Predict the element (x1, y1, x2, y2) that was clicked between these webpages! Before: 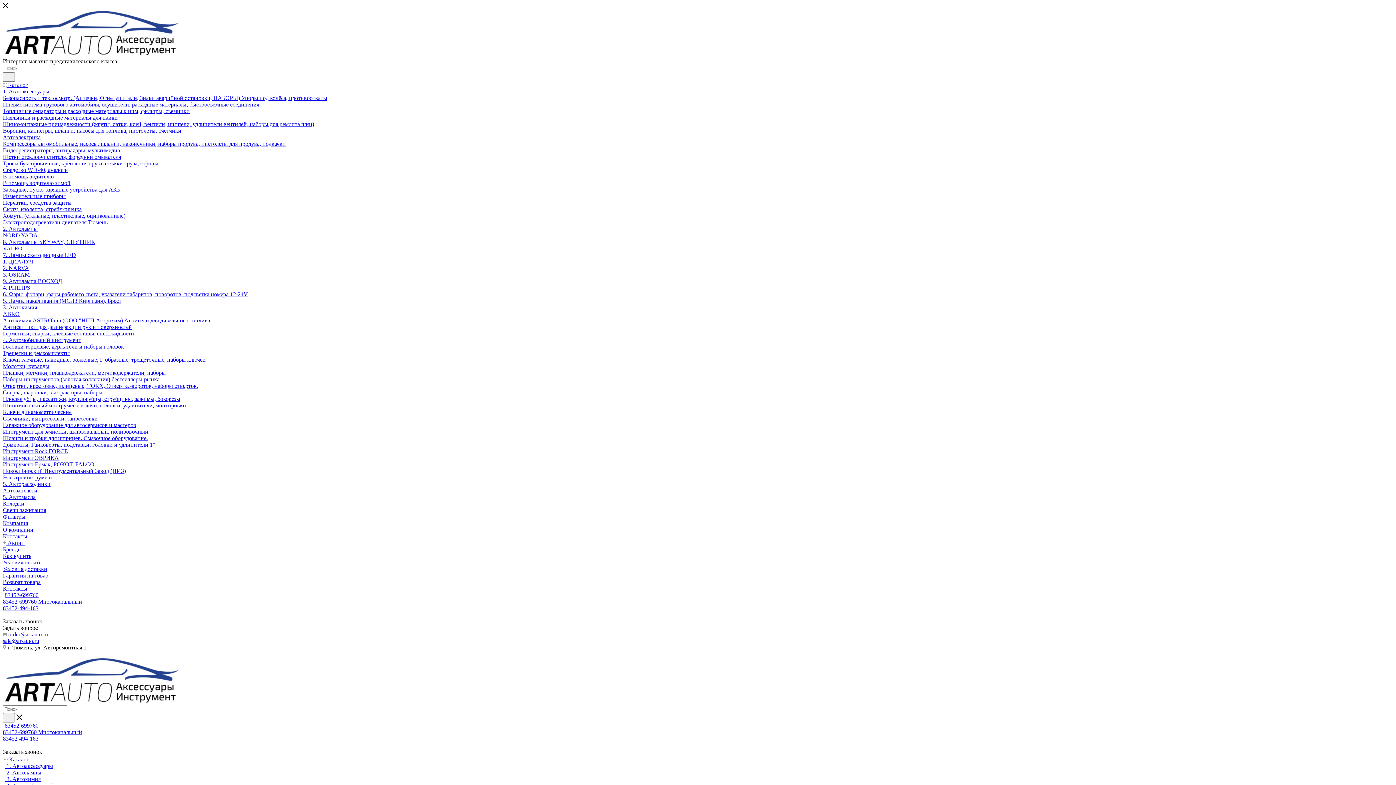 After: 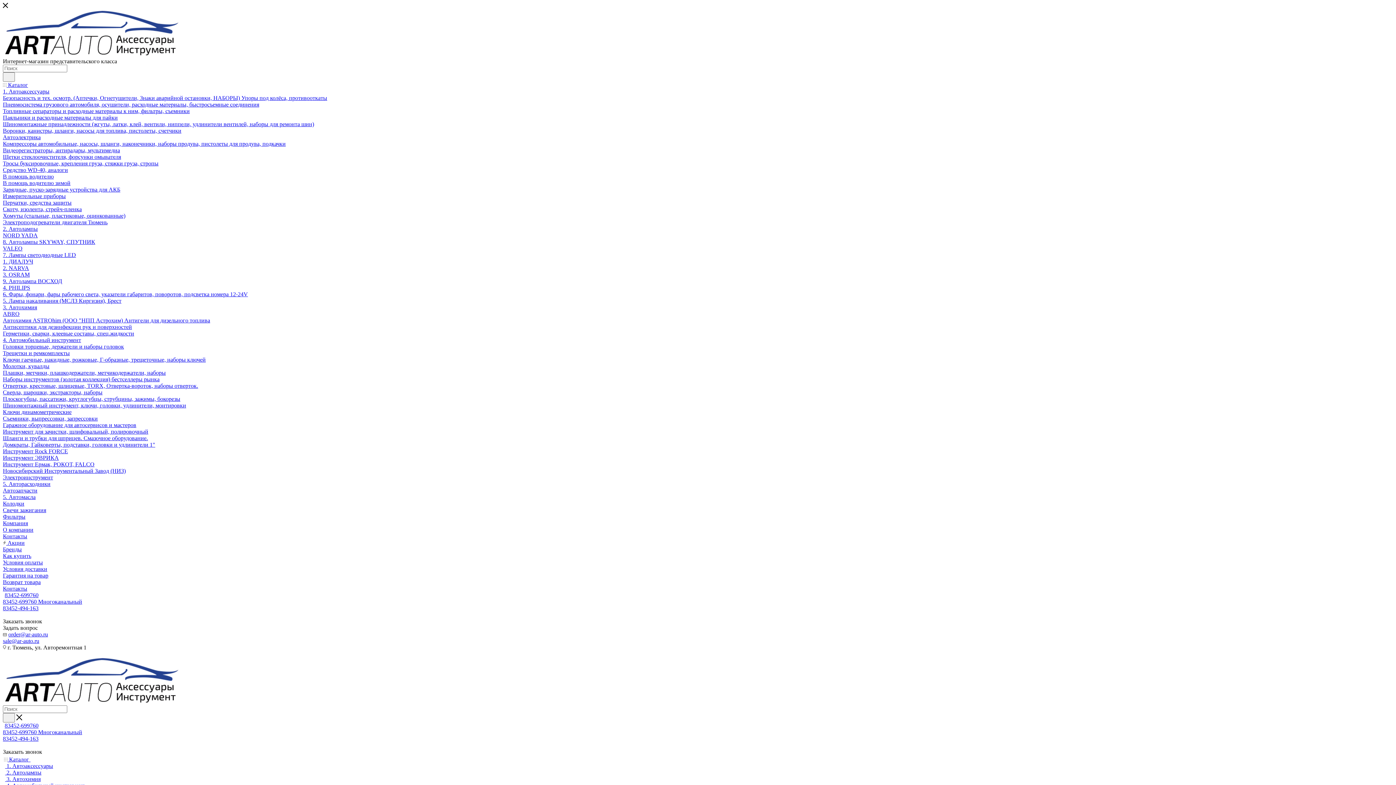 Action: label: sale@ar-auto.ru bbox: (2, 638, 39, 644)